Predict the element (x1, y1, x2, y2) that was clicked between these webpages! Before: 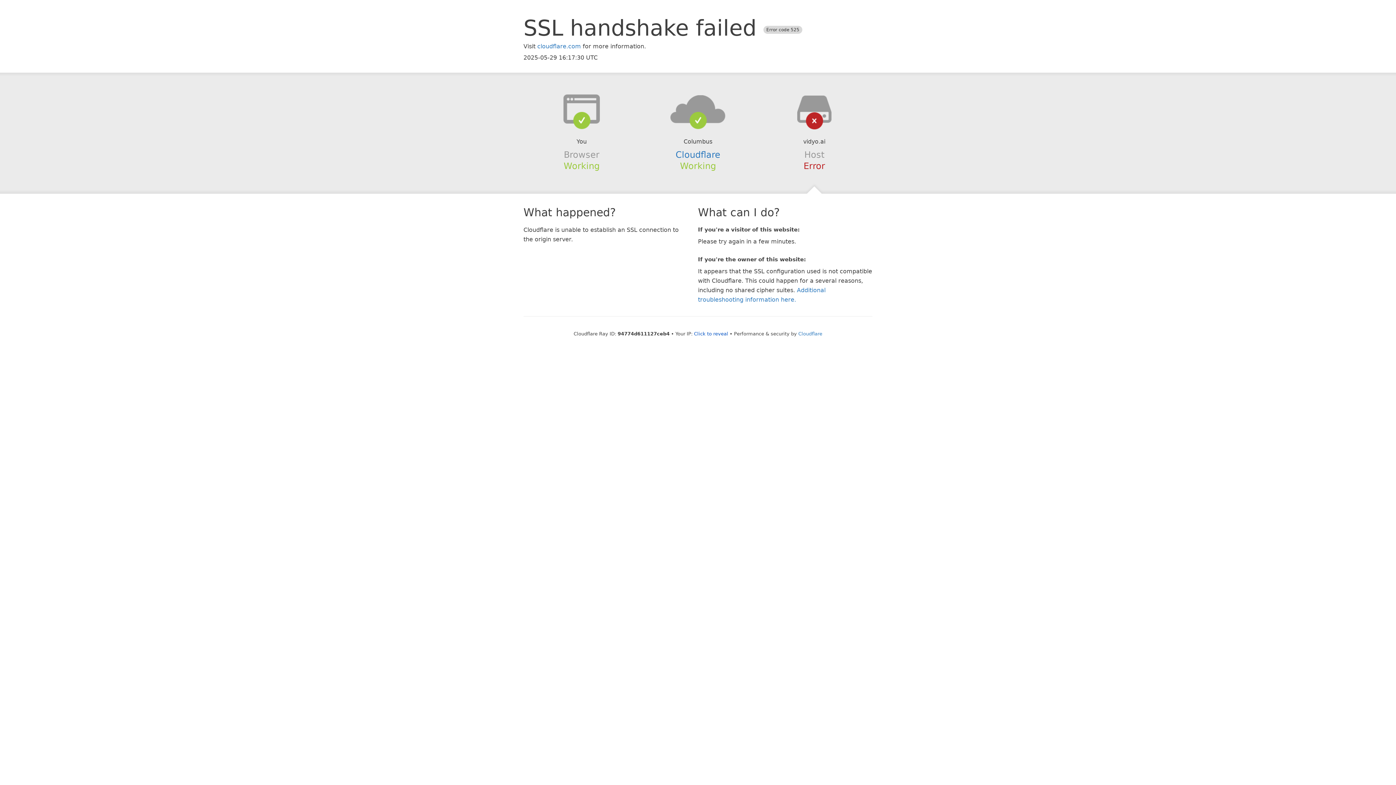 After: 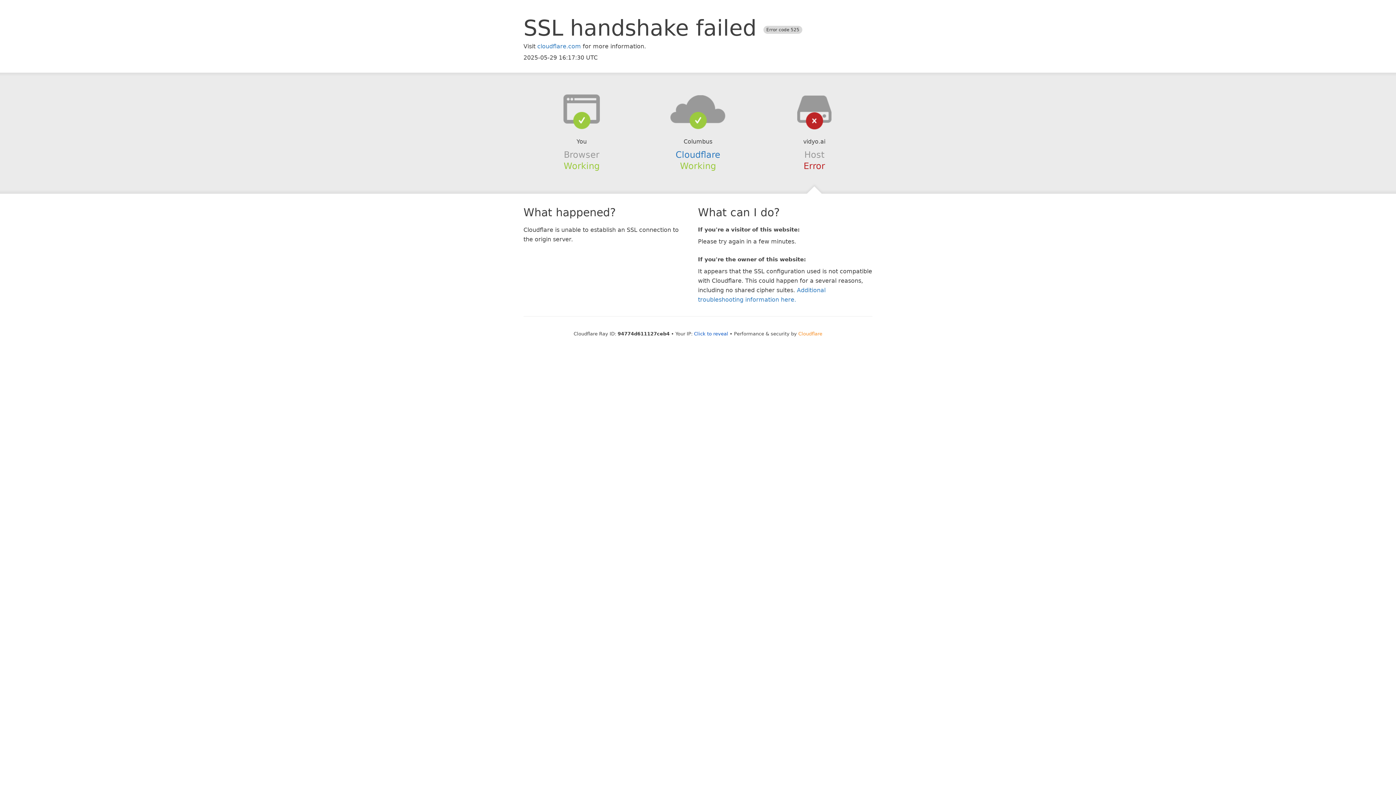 Action: bbox: (798, 331, 822, 336) label: Cloudflare